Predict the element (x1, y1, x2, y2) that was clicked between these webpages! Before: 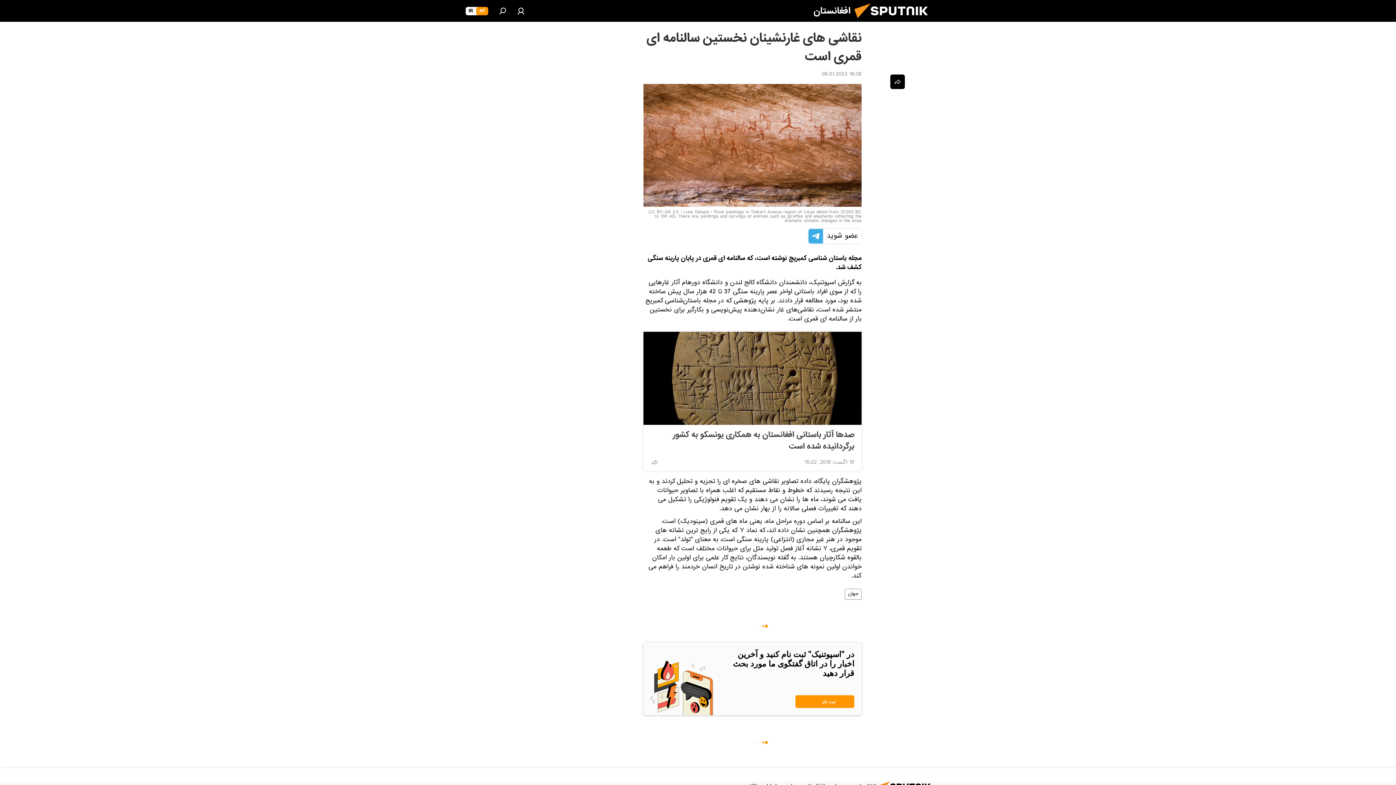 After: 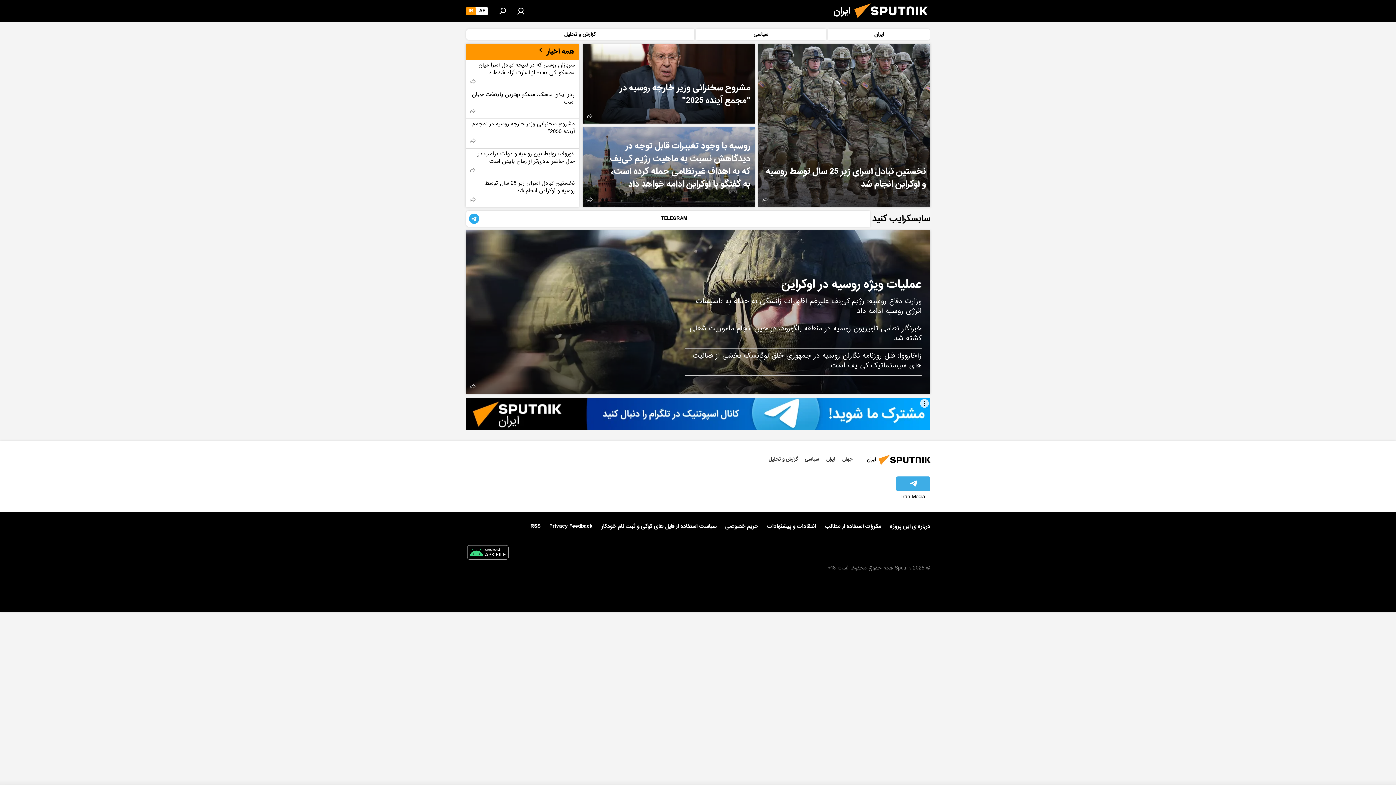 Action: bbox: (465, 6, 476, 15) label: IR